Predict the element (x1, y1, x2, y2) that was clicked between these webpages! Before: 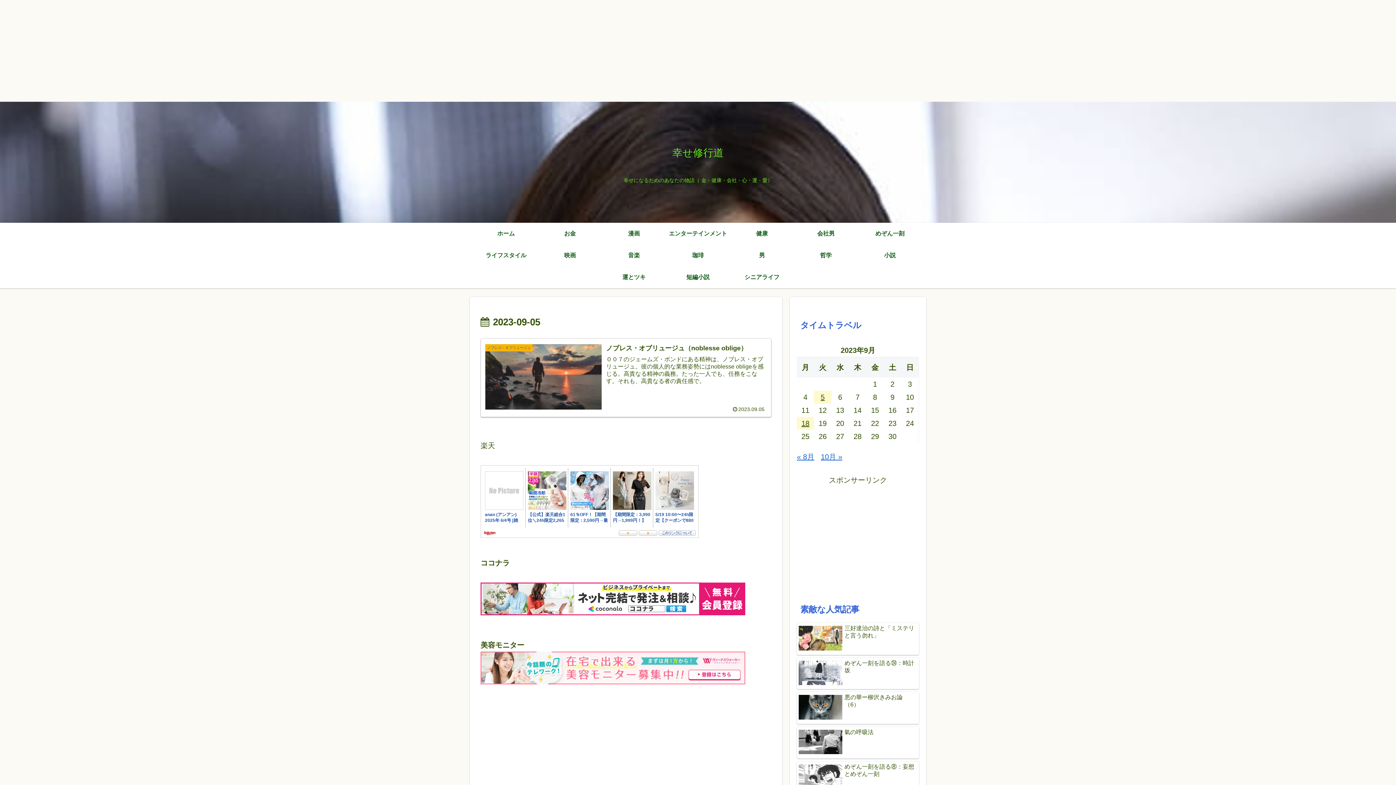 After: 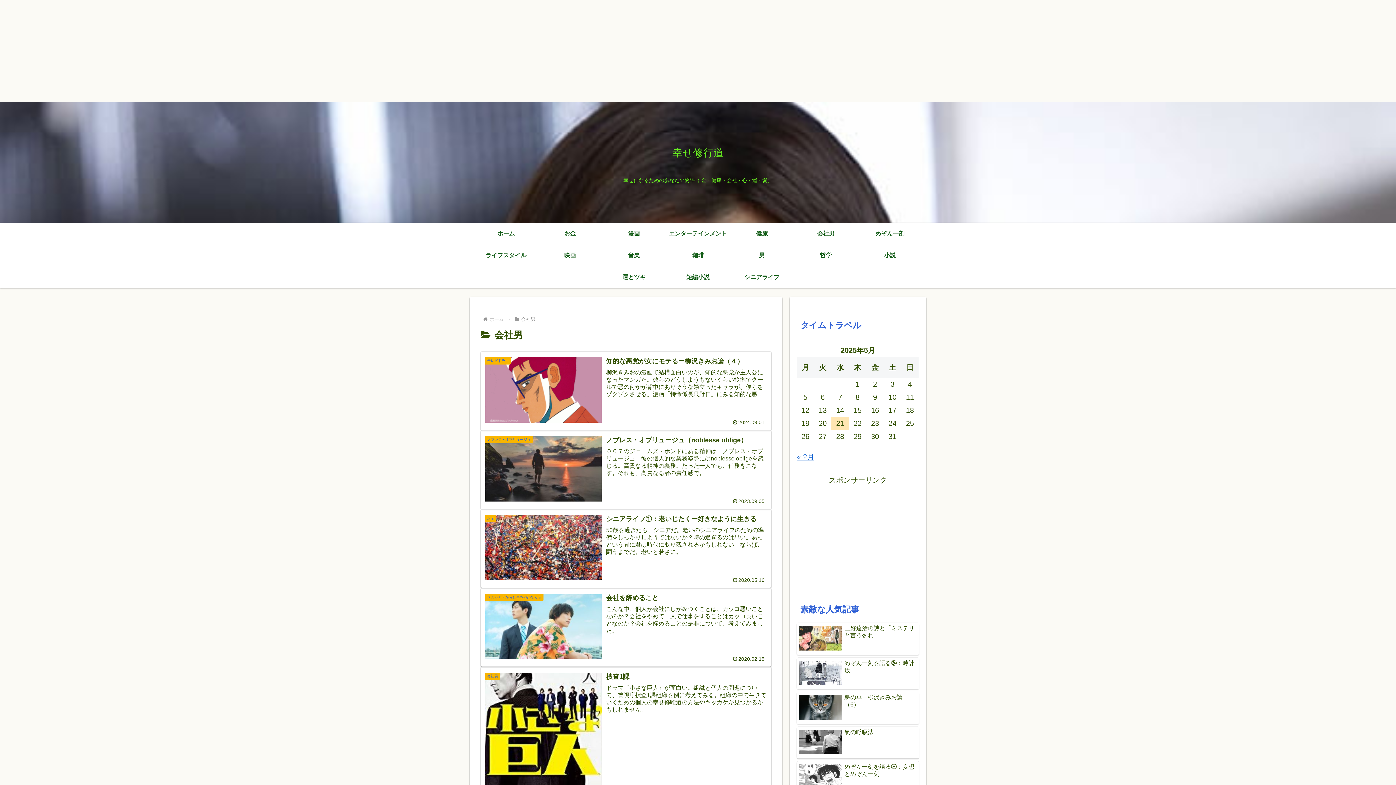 Action: bbox: (794, 222, 858, 244) label: 会社男